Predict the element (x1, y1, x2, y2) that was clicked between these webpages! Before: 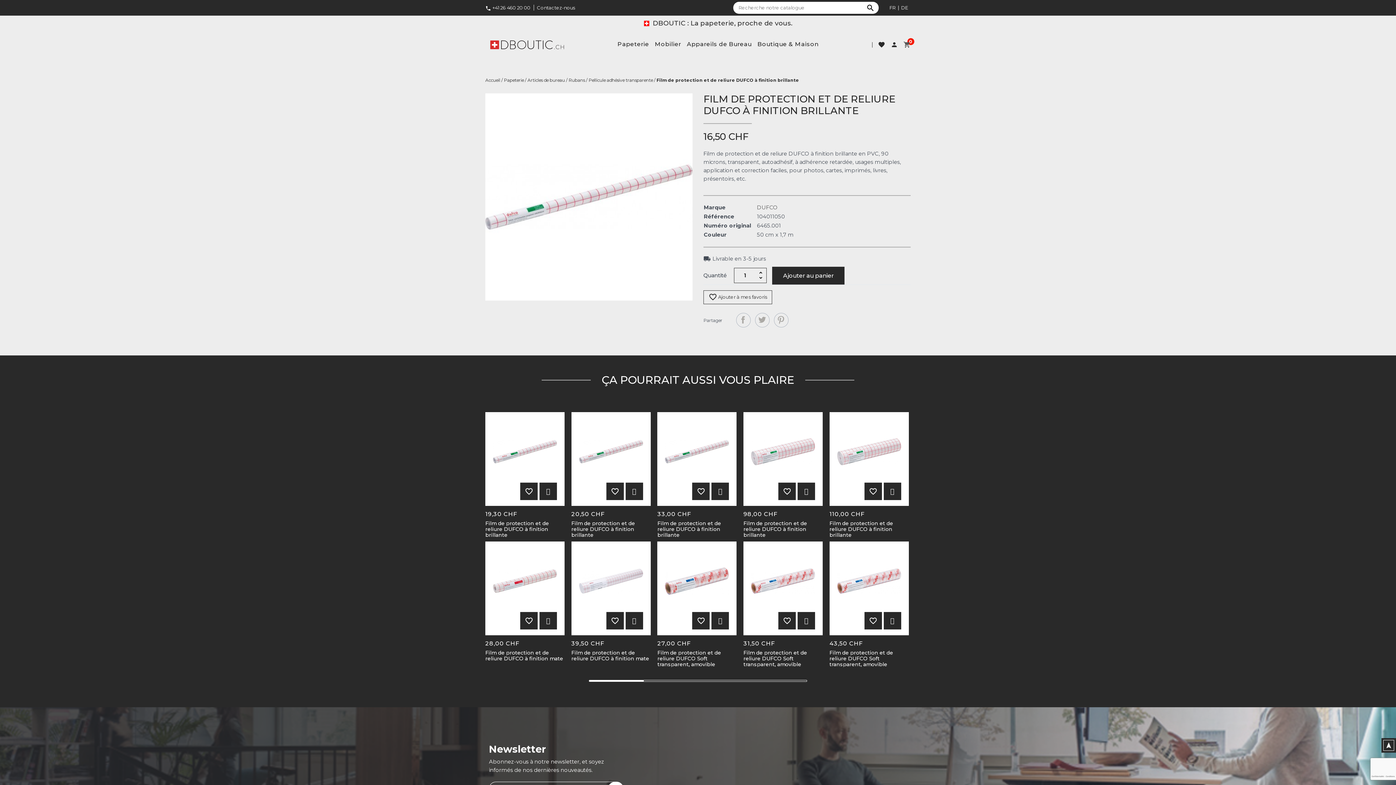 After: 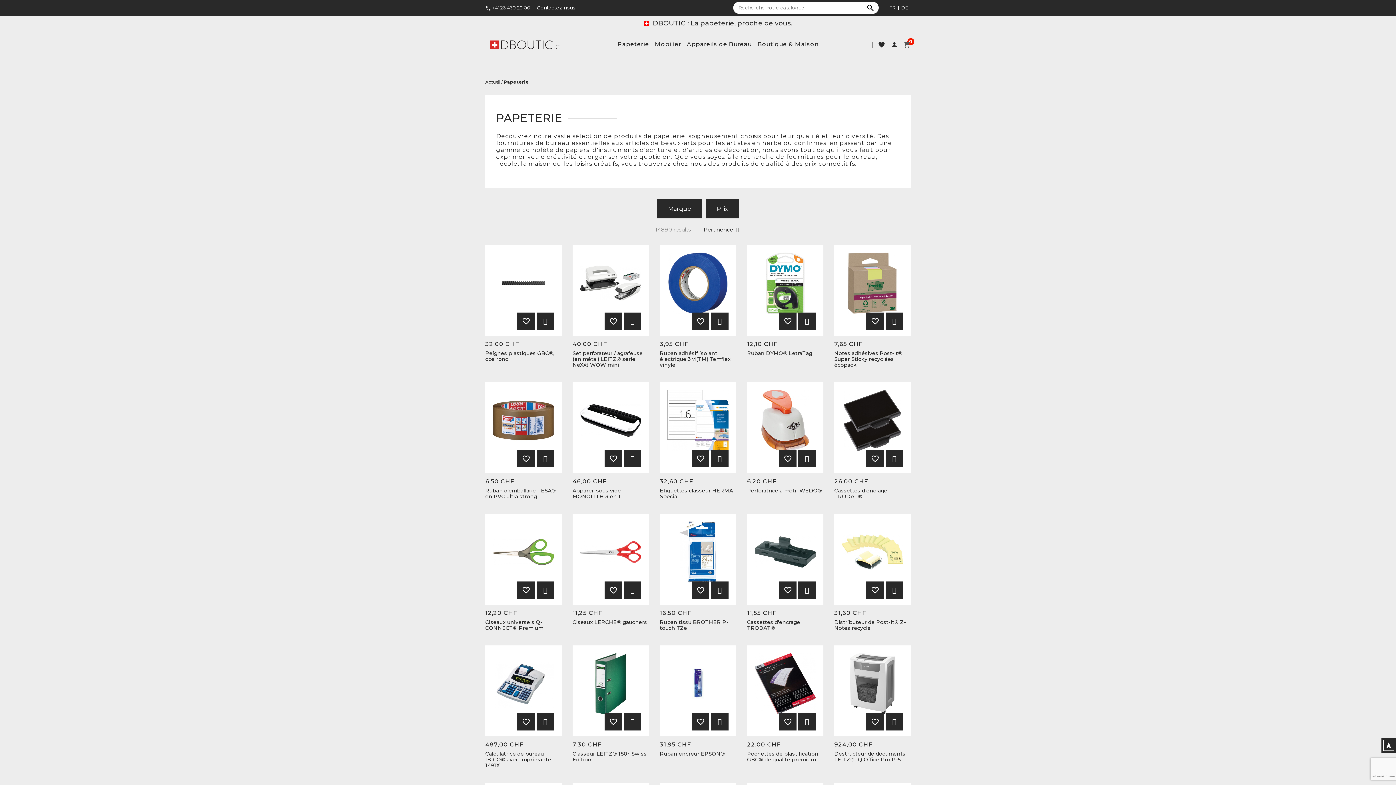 Action: label: Papeterie bbox: (614, 34, 652, 53)